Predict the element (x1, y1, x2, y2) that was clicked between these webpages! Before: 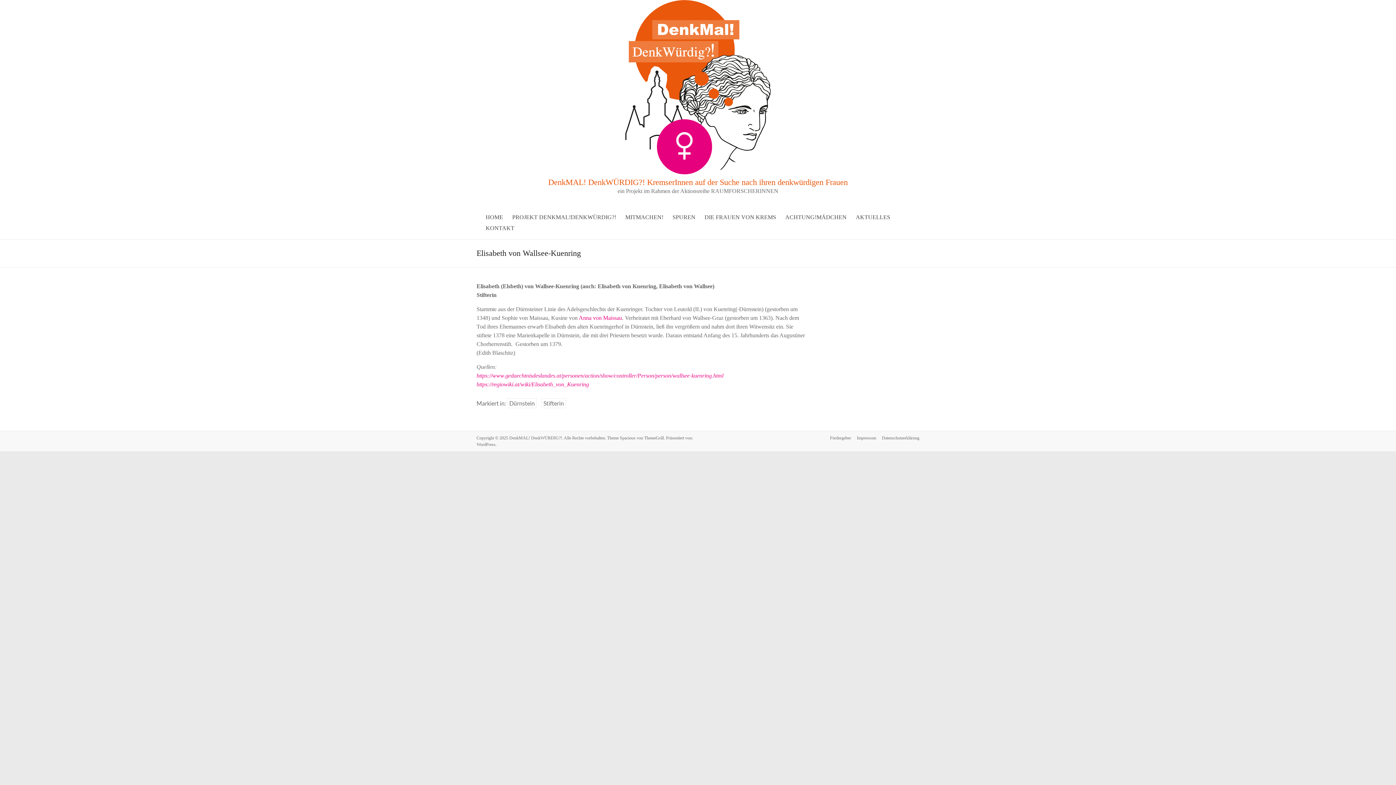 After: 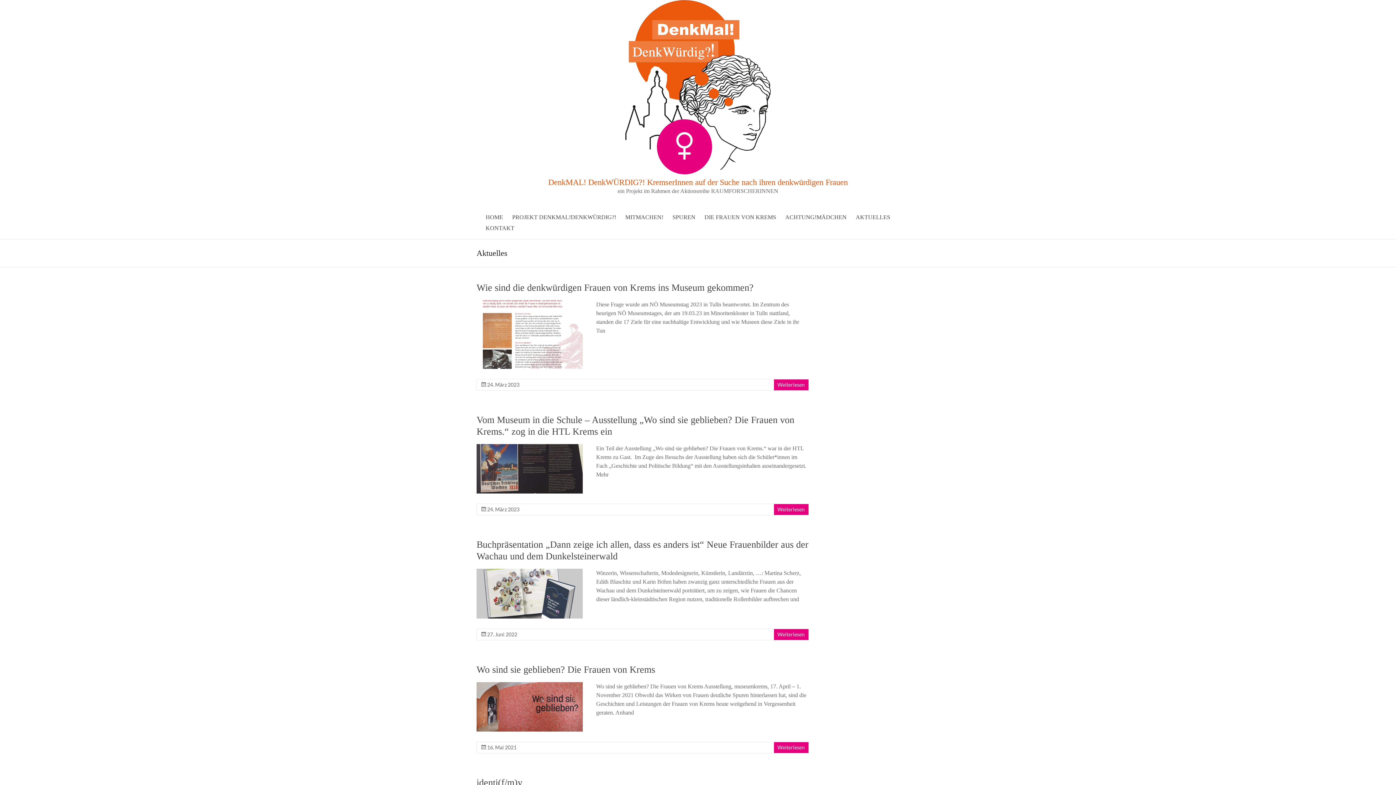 Action: bbox: (856, 212, 890, 223) label: AKTUELLES